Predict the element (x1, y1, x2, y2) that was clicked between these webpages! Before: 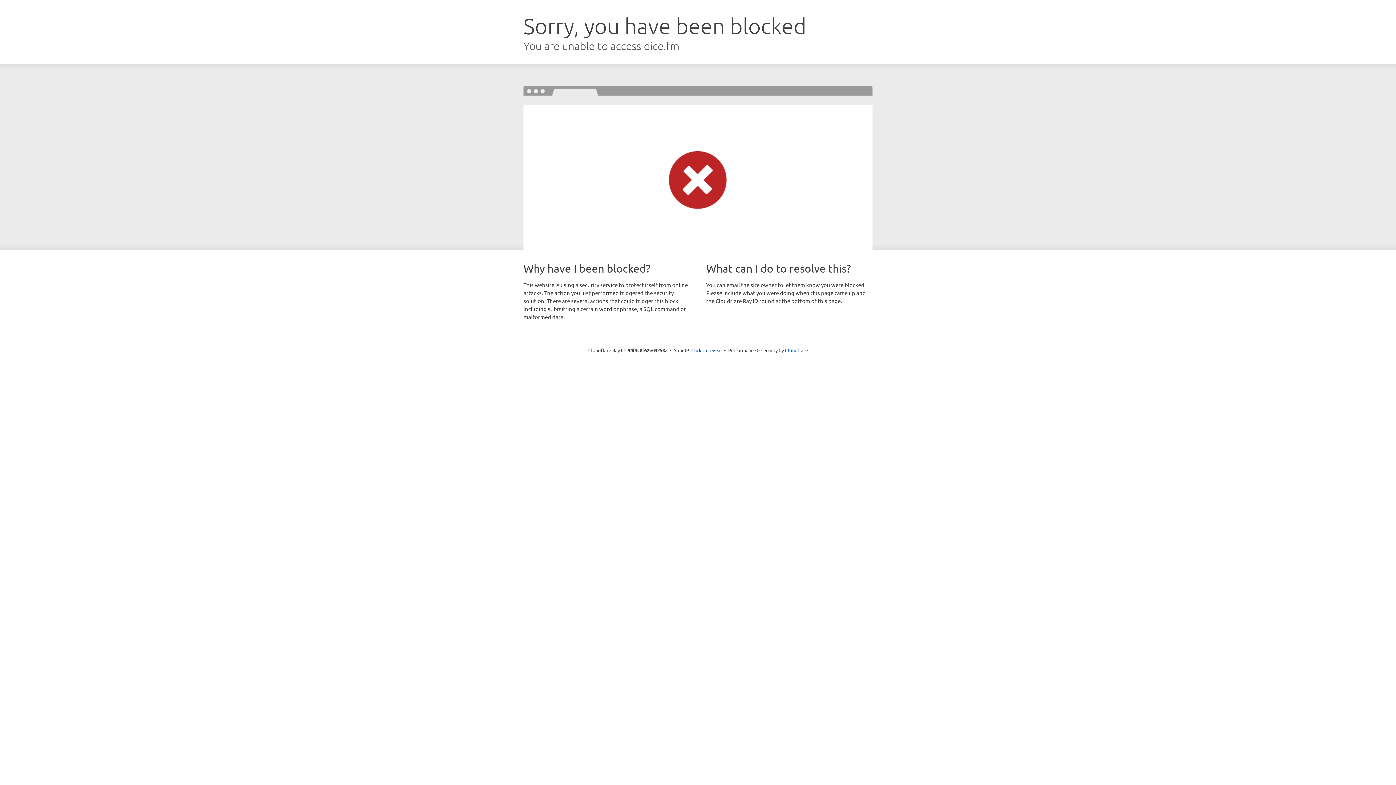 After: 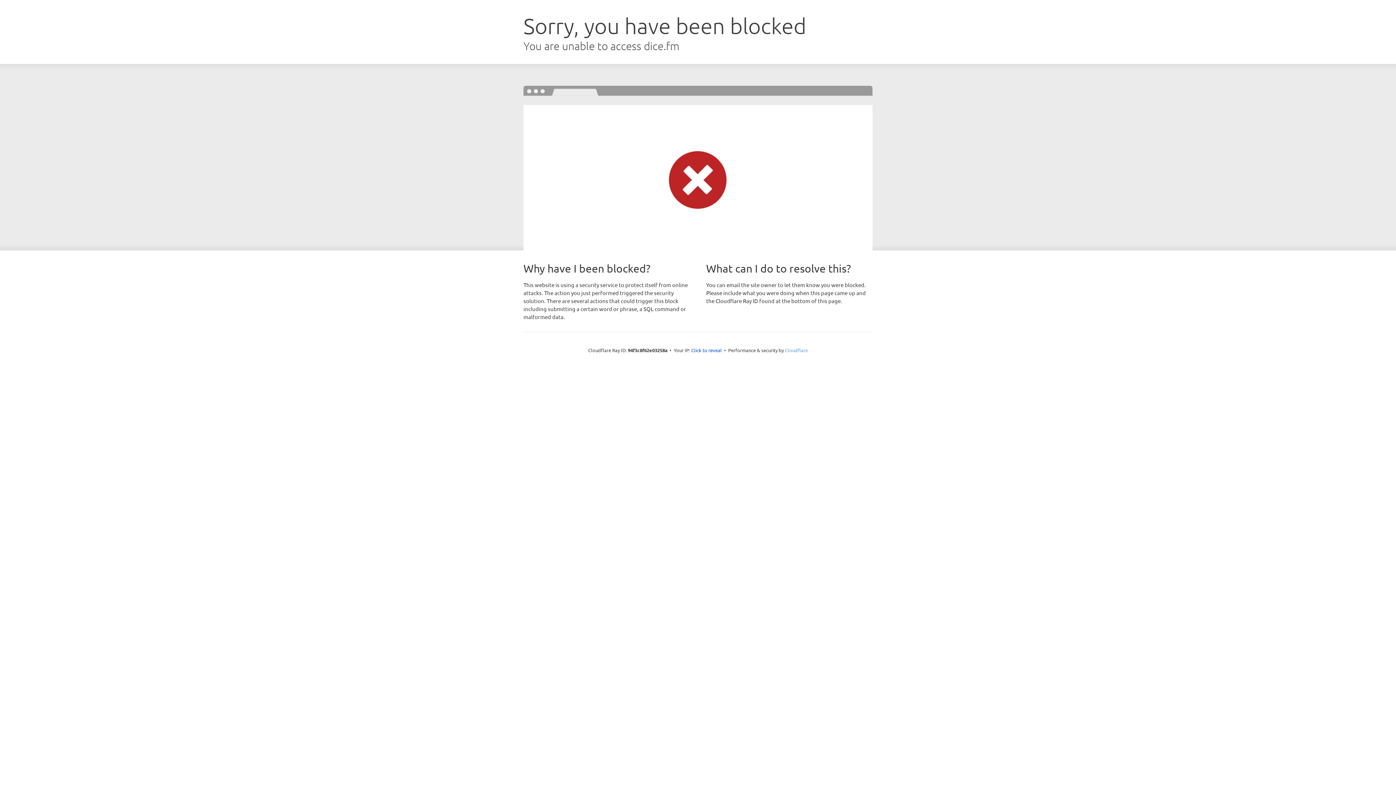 Action: bbox: (785, 347, 808, 353) label: Cloudflare